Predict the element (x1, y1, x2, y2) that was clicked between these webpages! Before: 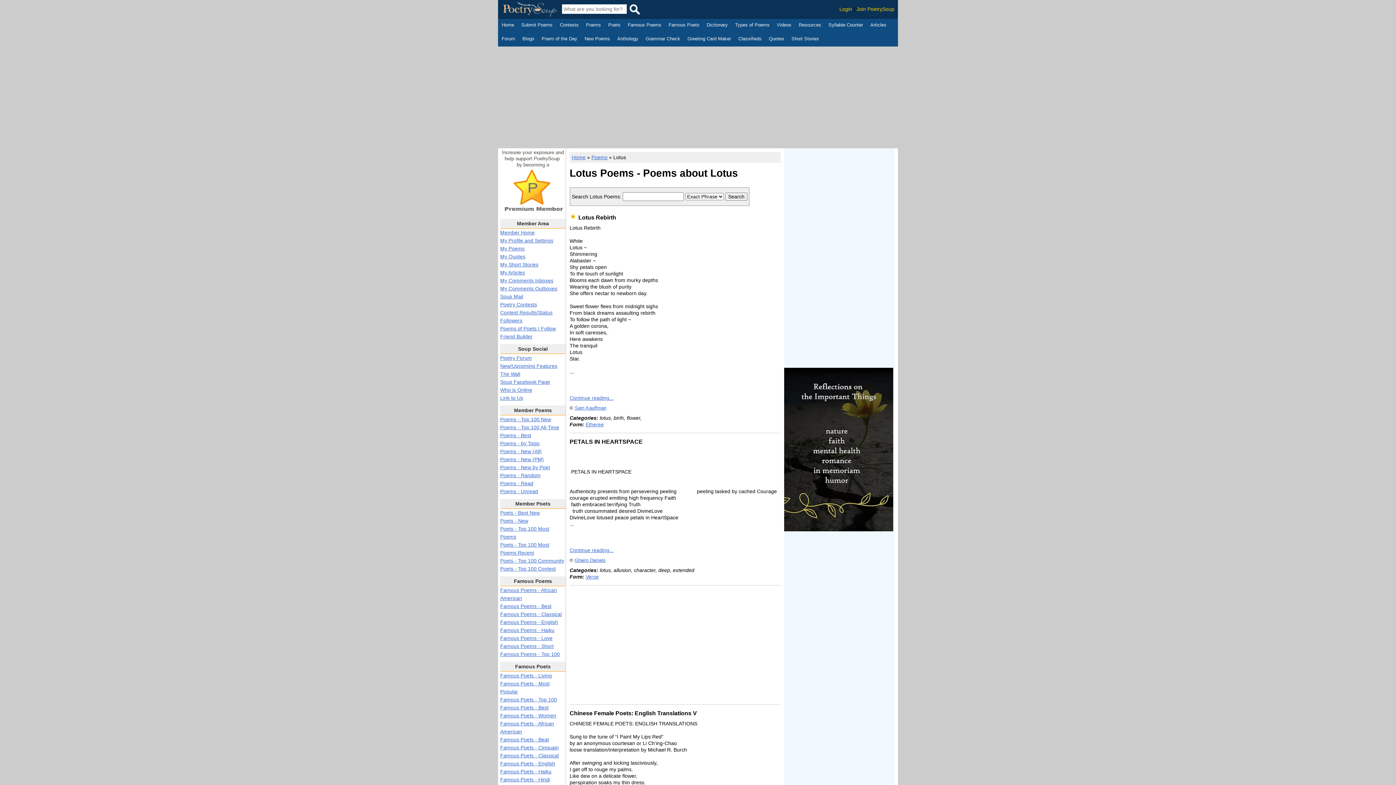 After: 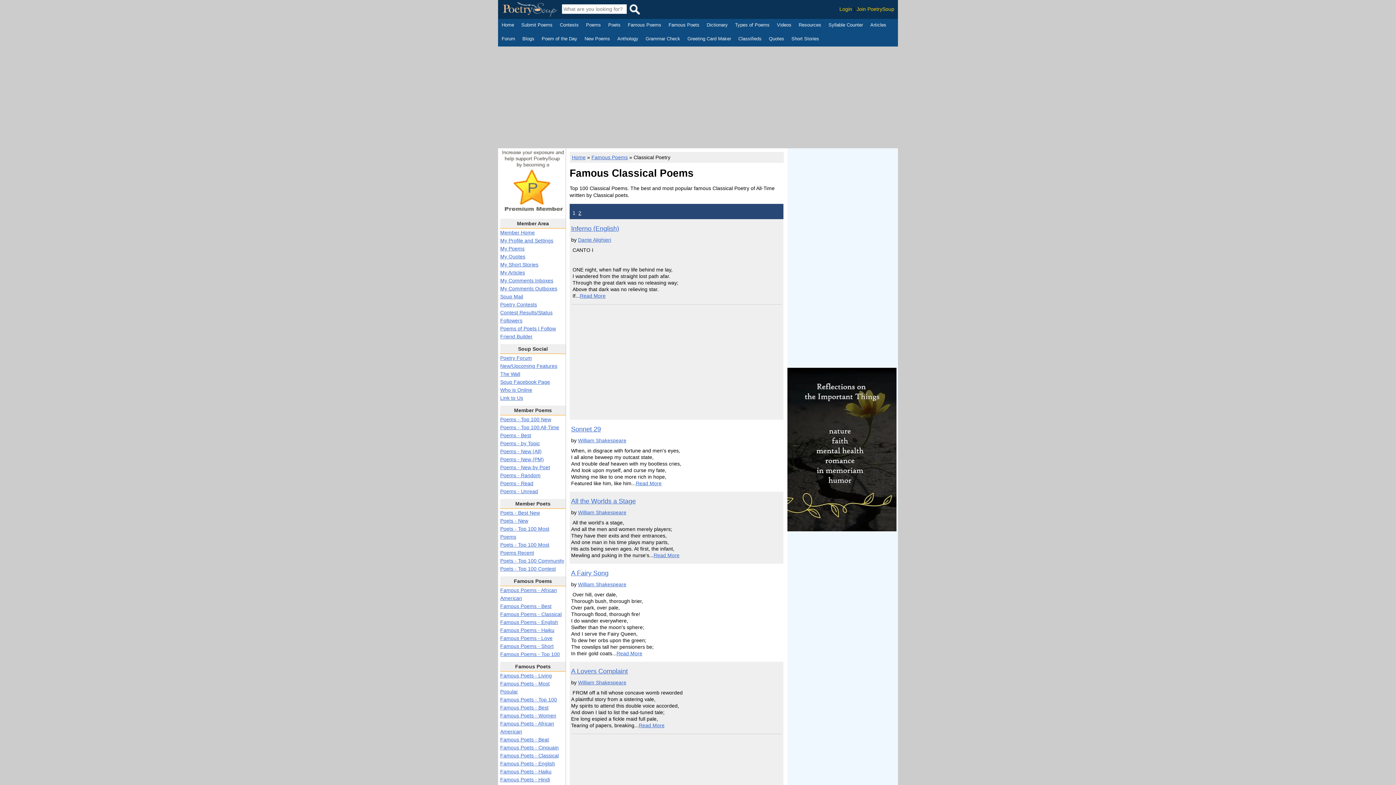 Action: label: Famous Poems - Classical bbox: (500, 611, 561, 617)